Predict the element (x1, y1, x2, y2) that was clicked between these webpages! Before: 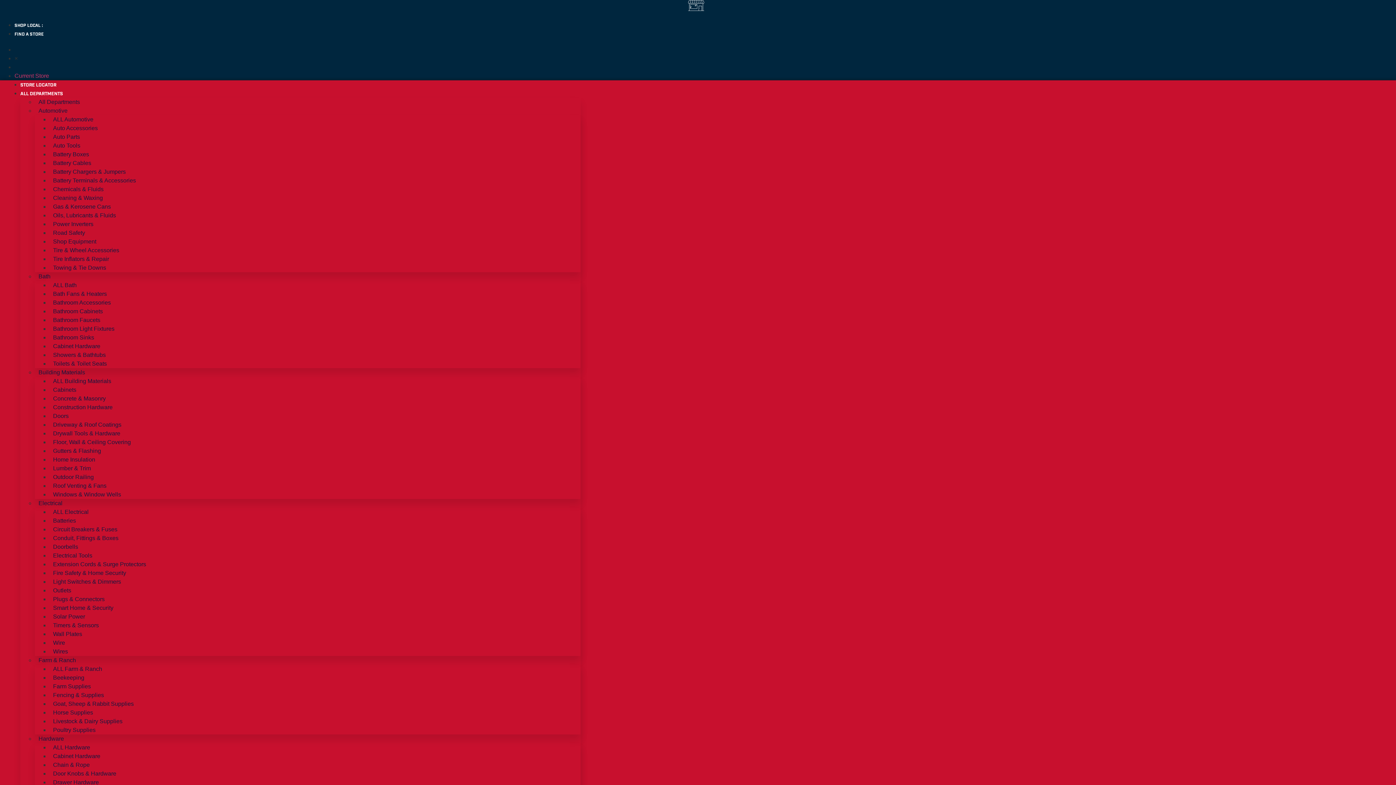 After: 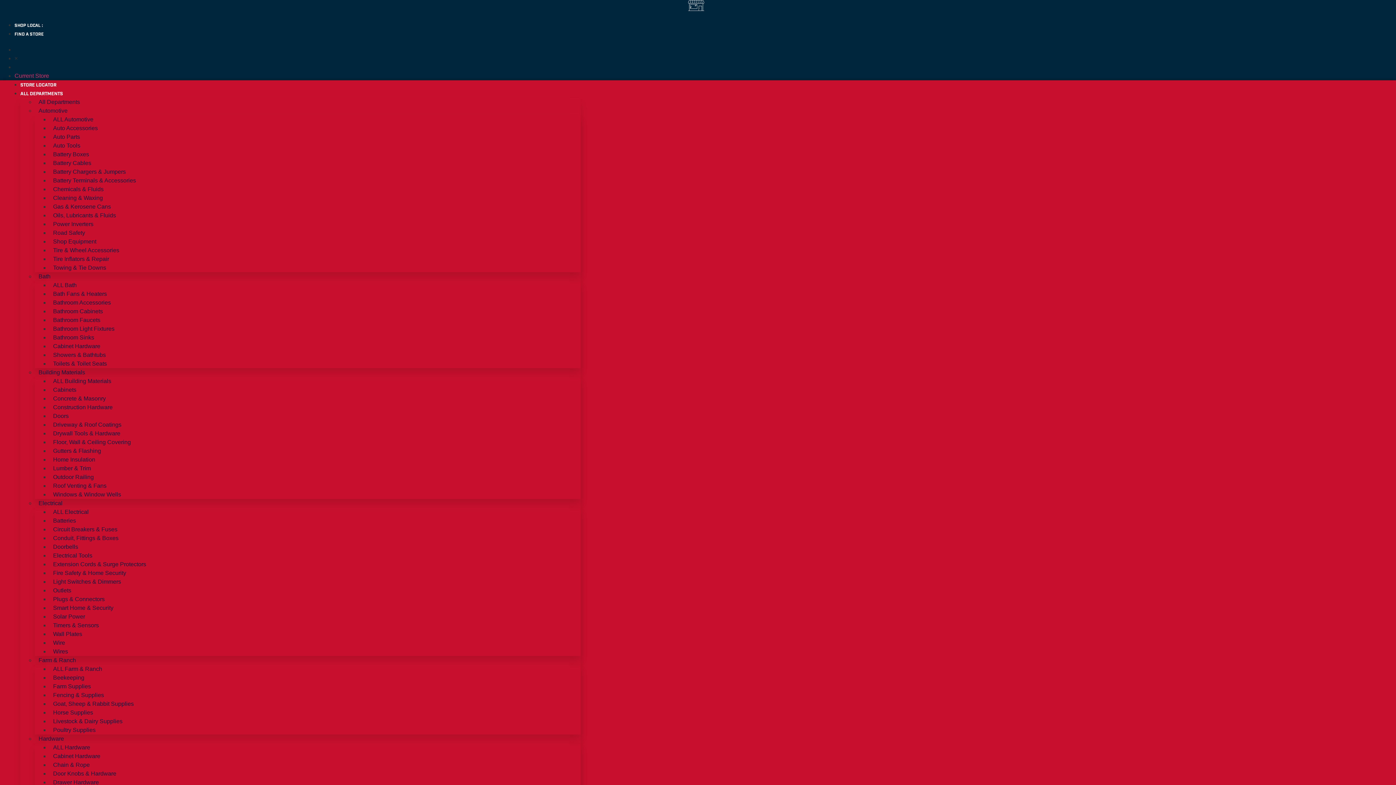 Action: label: Poultry Supplies bbox: (49, 720, 99, 740)